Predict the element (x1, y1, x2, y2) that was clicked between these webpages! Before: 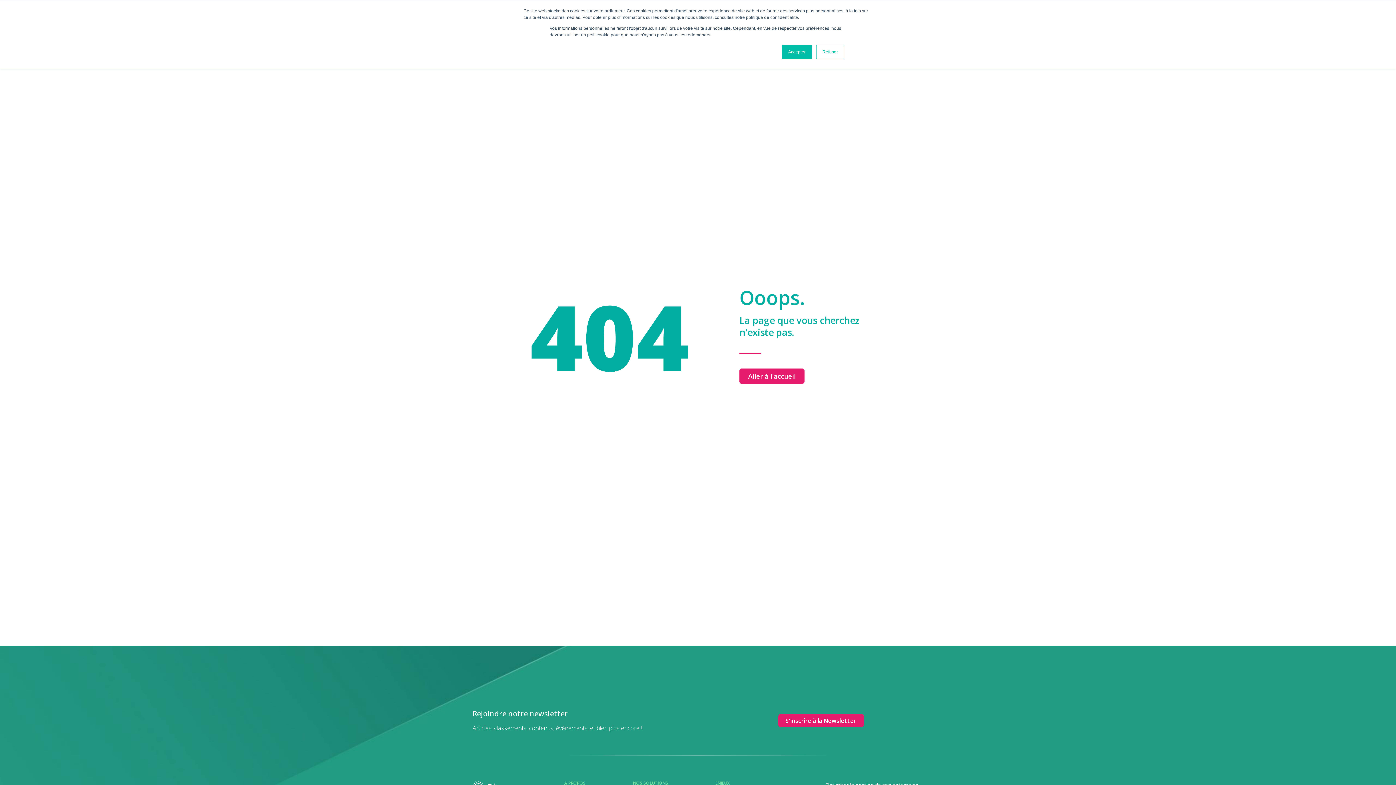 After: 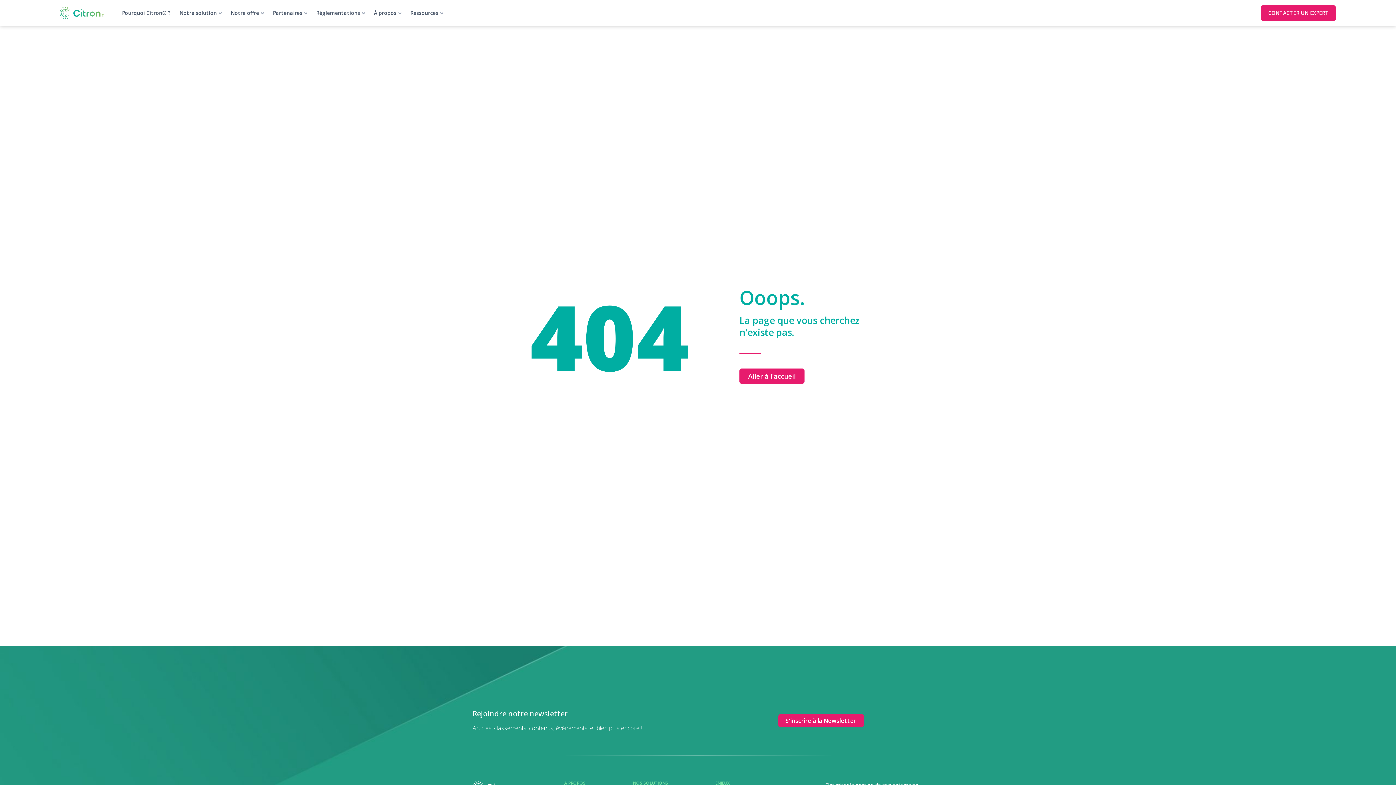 Action: bbox: (816, 44, 844, 59) label: Refuser